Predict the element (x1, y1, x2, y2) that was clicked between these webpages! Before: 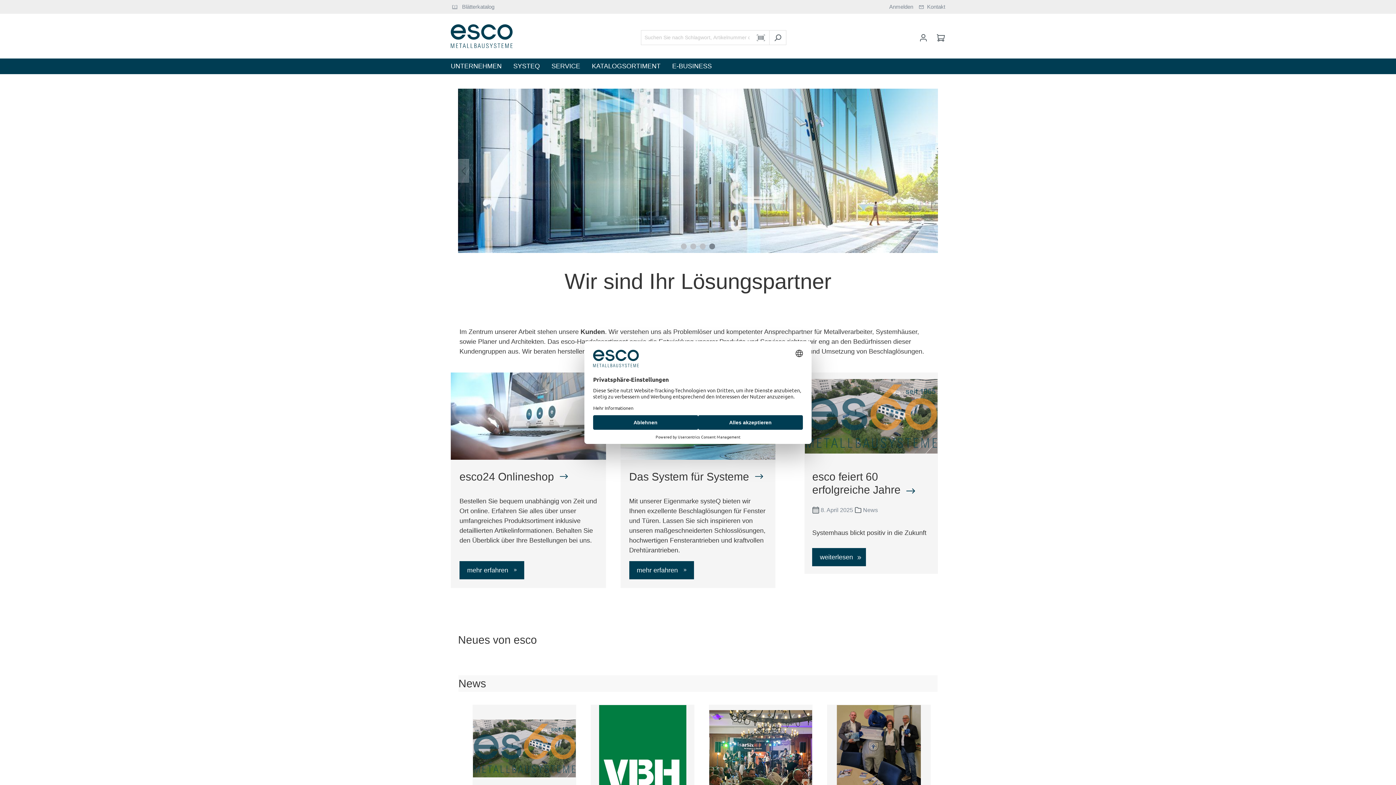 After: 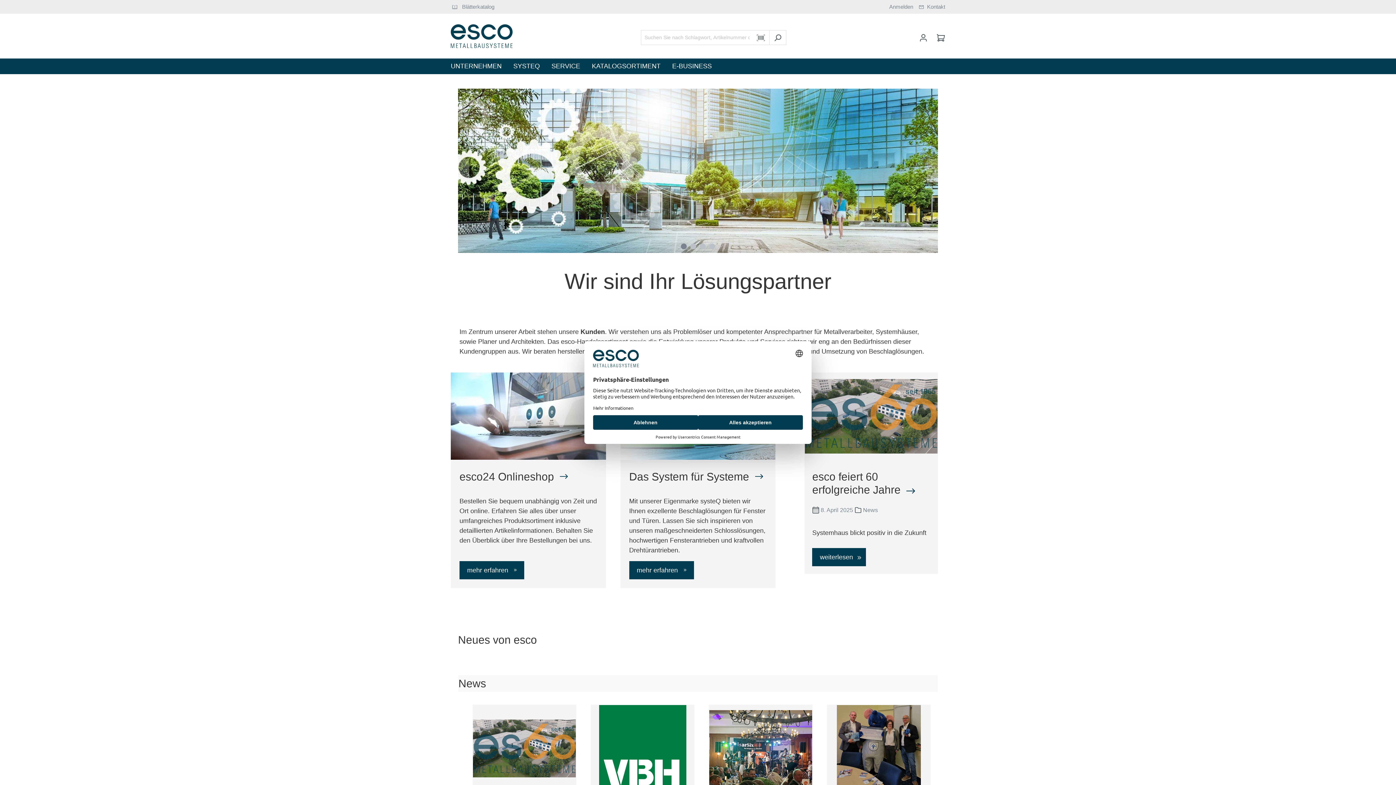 Action: label: Carousel Page 1 (Current Slide) bbox: (681, 243, 686, 249)